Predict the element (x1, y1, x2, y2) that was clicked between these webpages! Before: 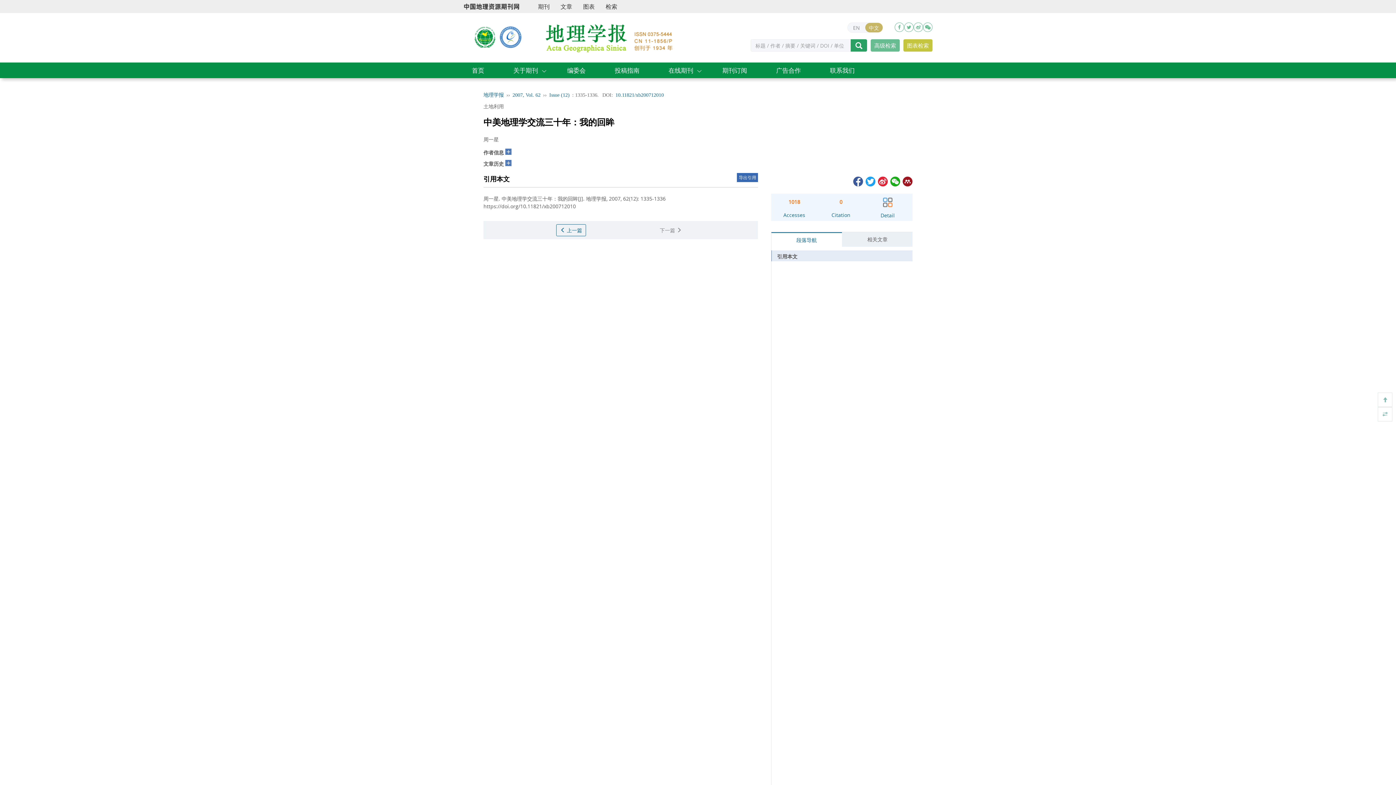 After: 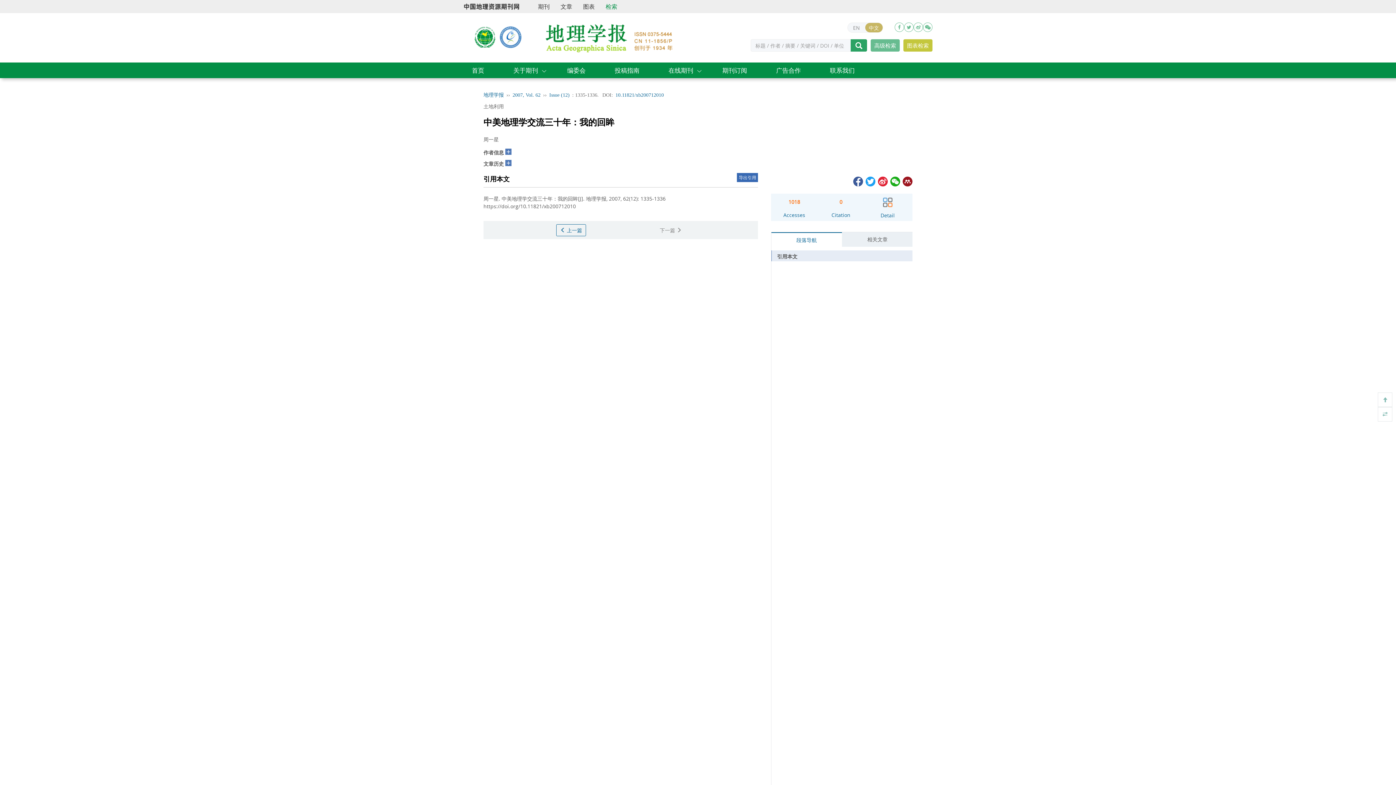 Action: bbox: (600, 0, 622, 13) label: 检索